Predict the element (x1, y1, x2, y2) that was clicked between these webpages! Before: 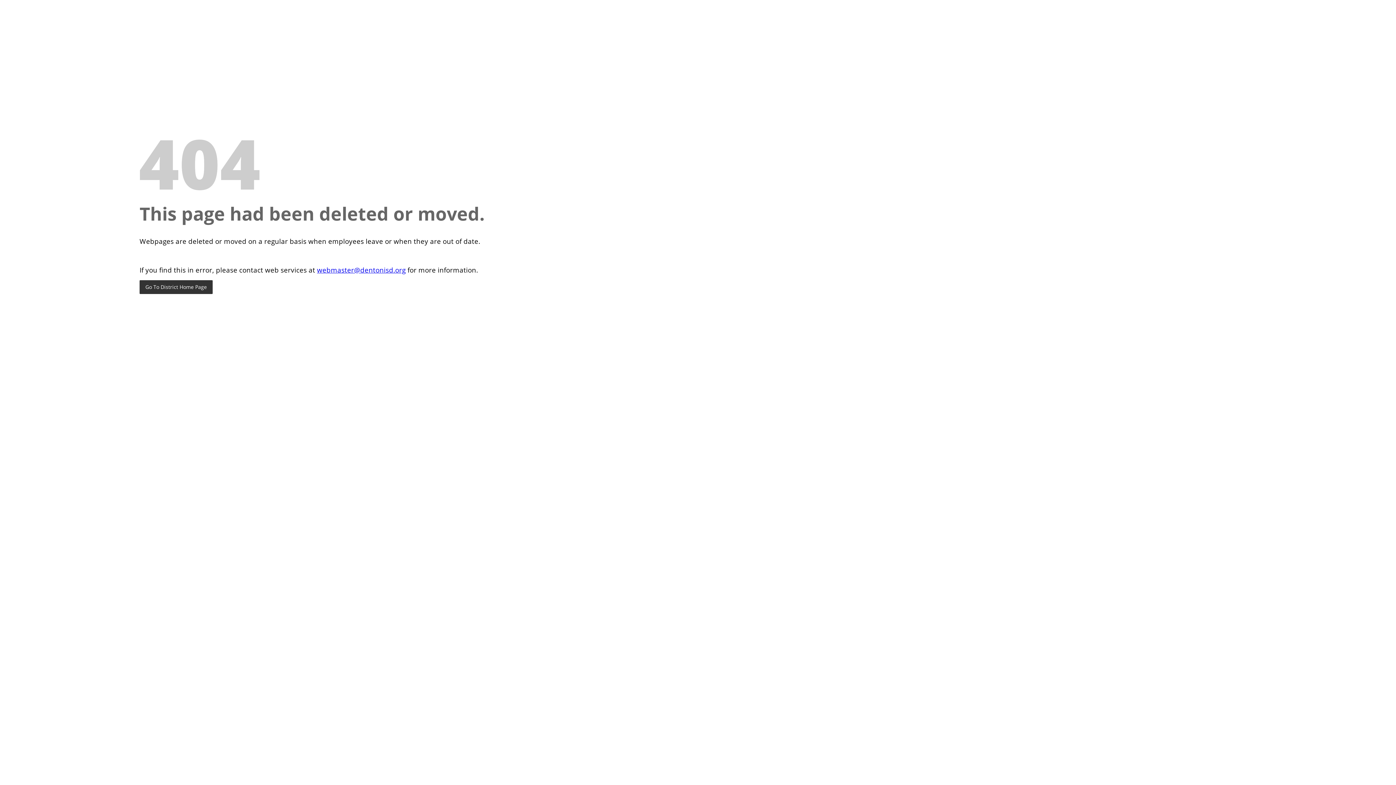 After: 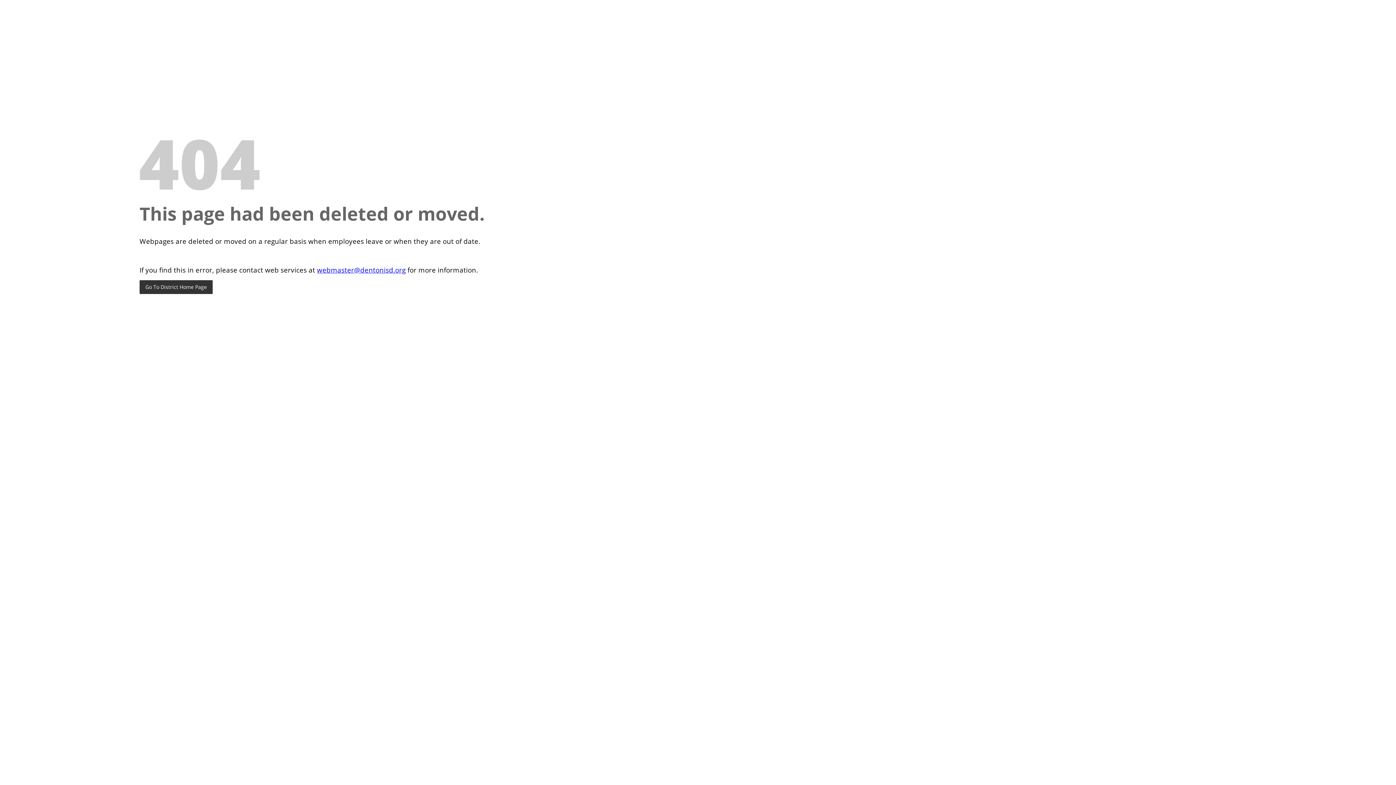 Action: bbox: (317, 265, 405, 274) label: webmaster@dentonisd.org